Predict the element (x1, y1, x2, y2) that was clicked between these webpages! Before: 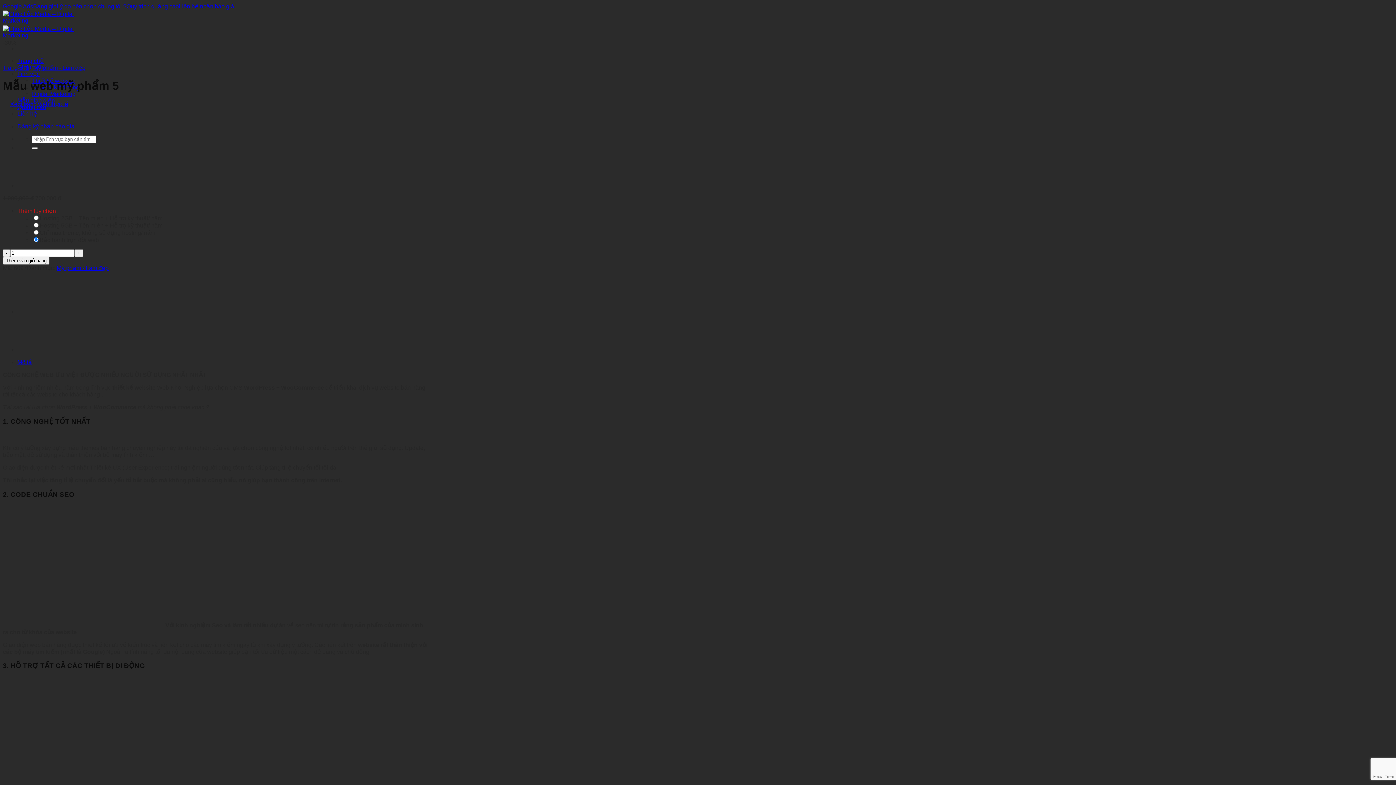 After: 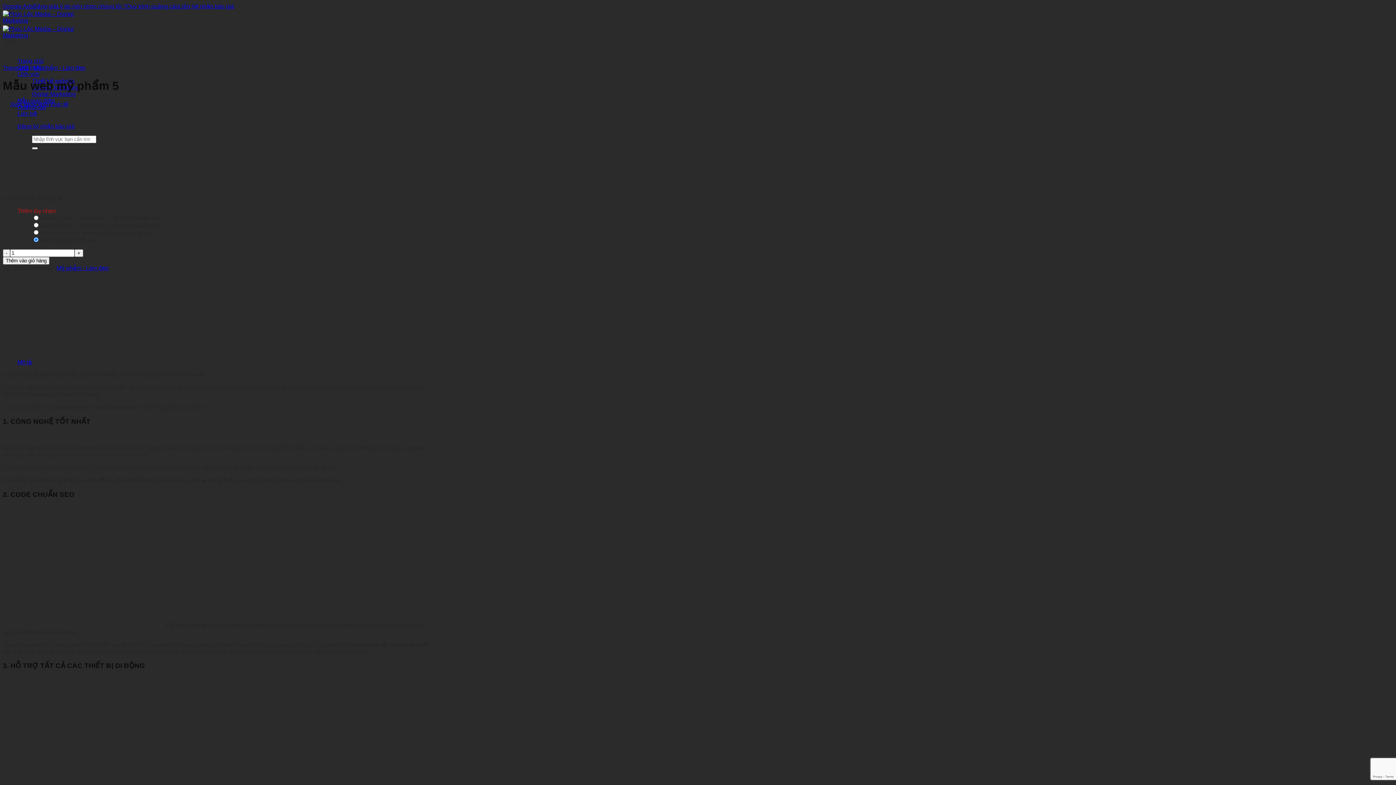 Action: label: Xem trang web thực tế bbox: (2, 101, 75, 107)